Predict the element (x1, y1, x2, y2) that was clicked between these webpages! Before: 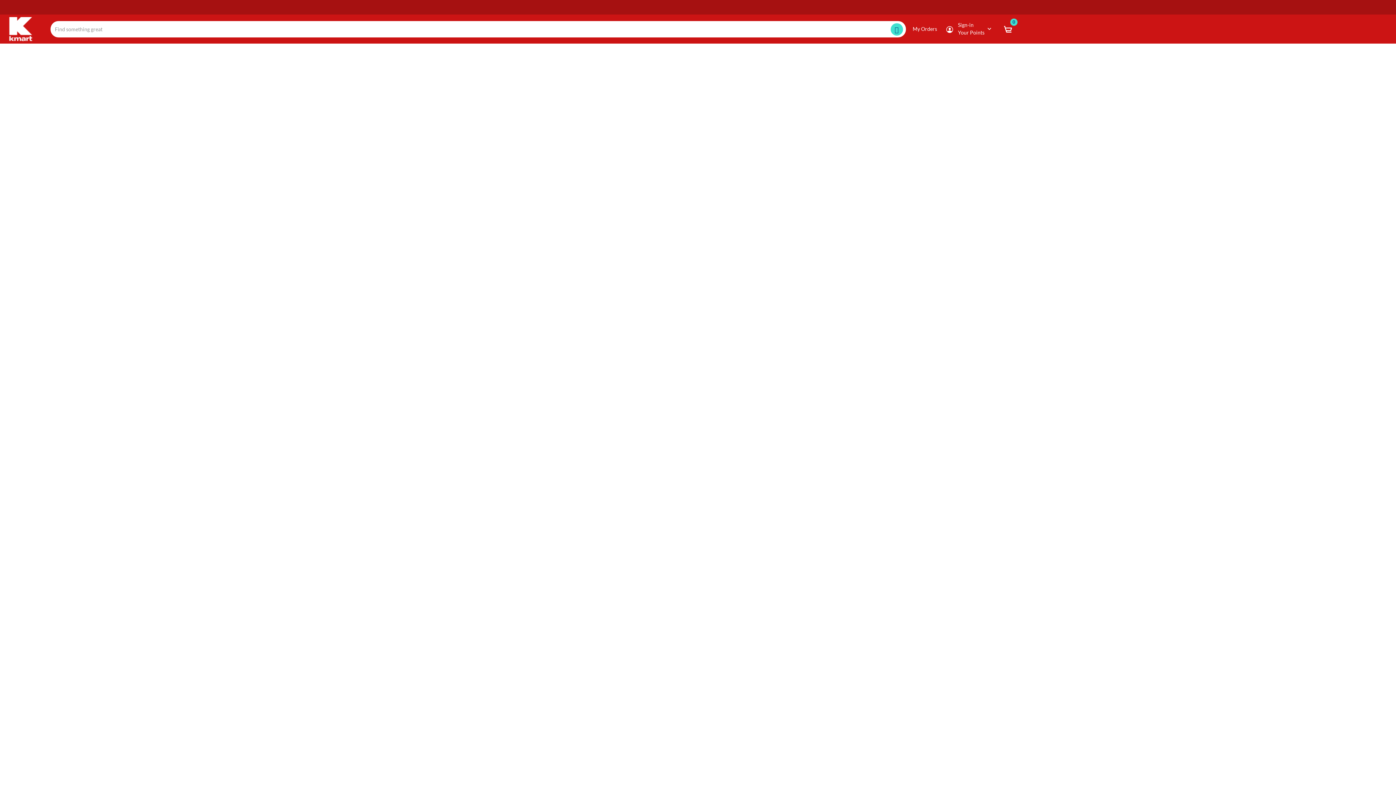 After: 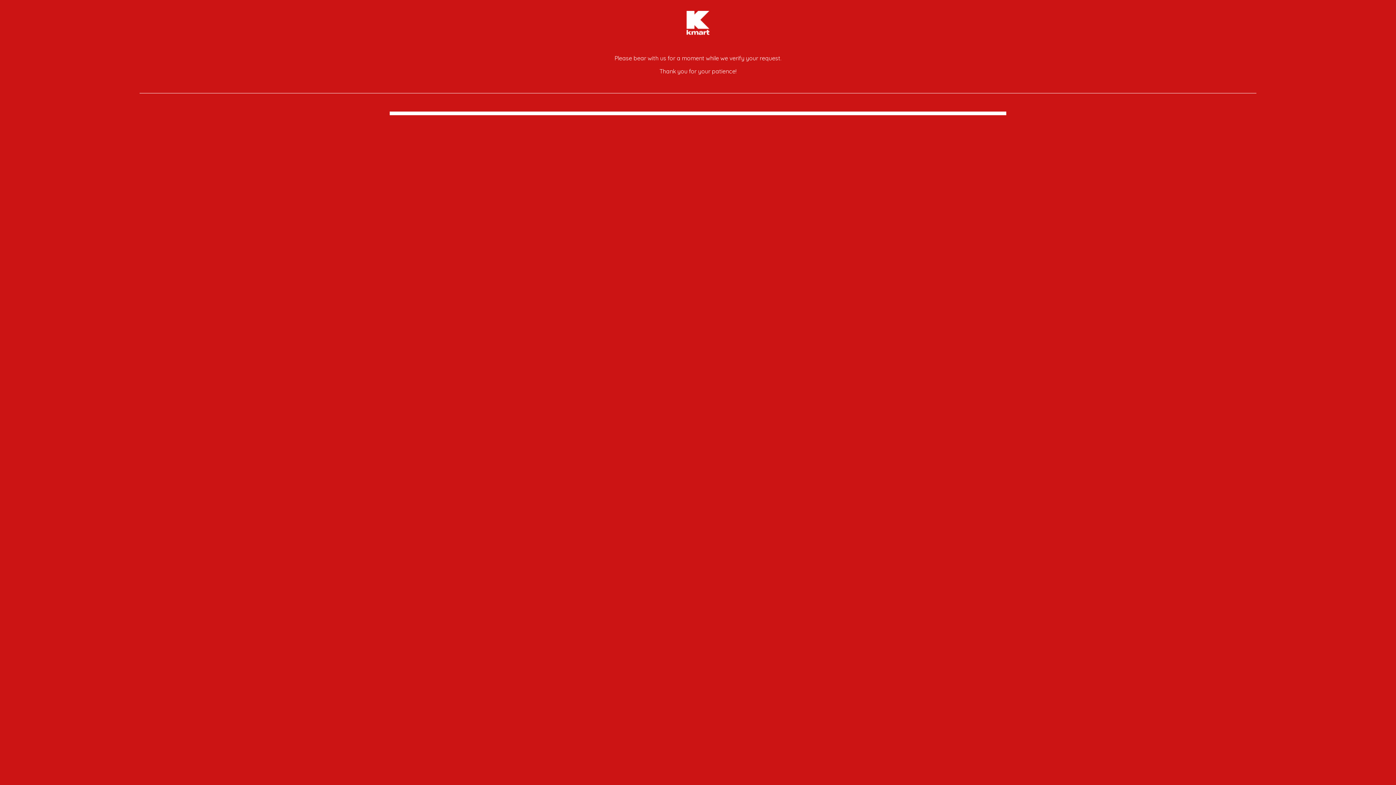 Action: bbox: (9, 25, 32, 31)